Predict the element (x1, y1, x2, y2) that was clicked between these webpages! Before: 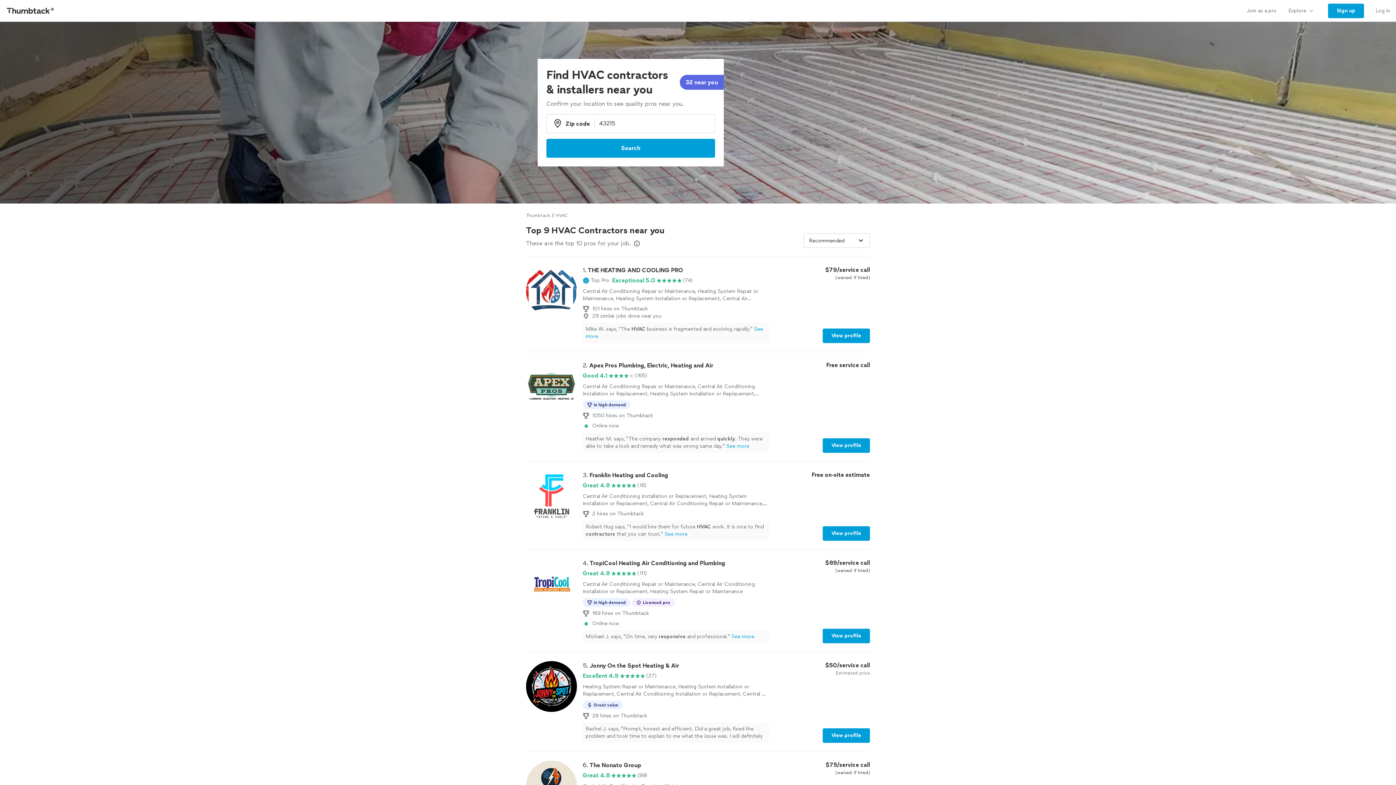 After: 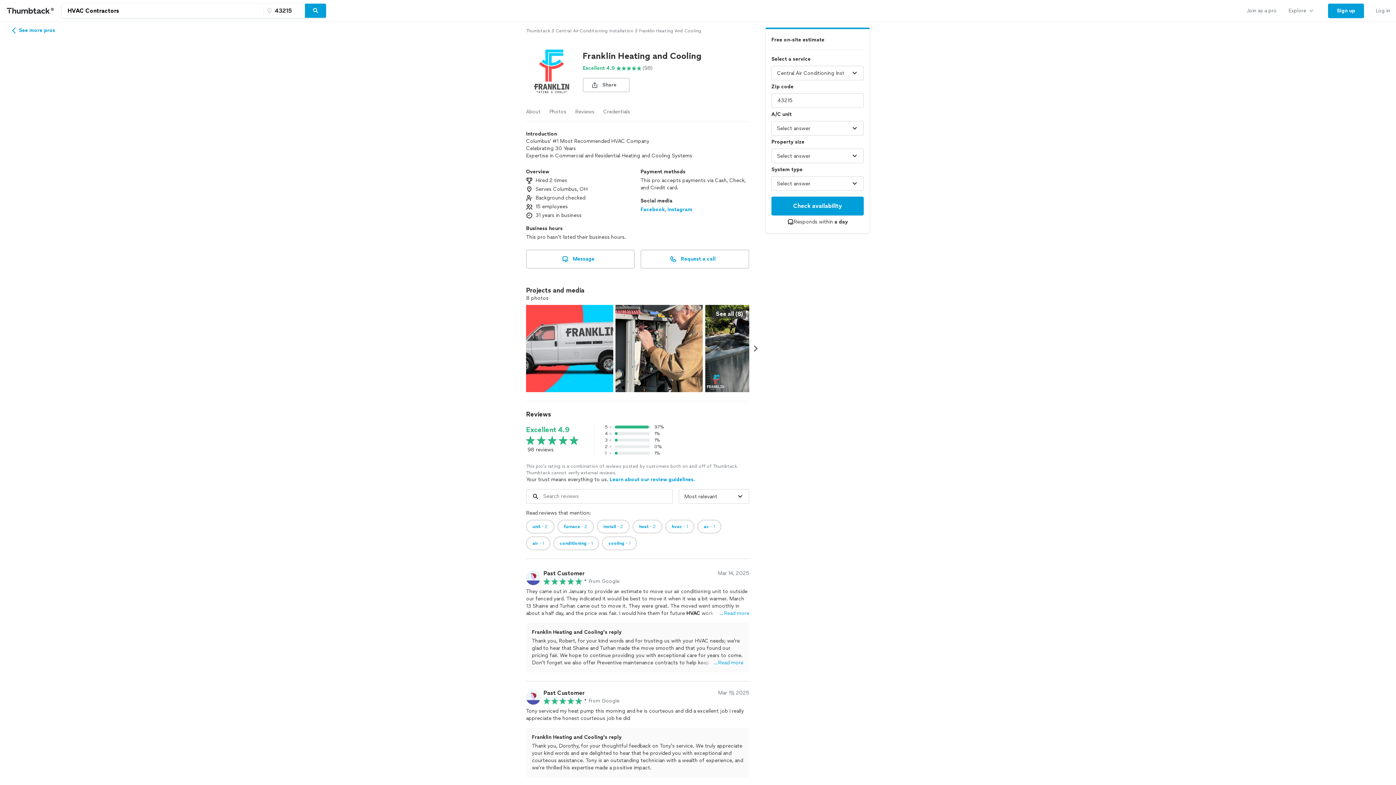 Action: label: 3. Franklin Heating and Cooling

Great 4.8

(18)

Central Air Conditioning Installation or Replacement, Heating System Installation or Replacement, Central Air Conditioning Repair or Maintenance, Heating System Repair or Maintenance

2 hires on Thumbtack
Robert Hug says, "I would hire them for future HVAC work. It is nice to find contractors that you can trust."See more

Free on-site estimate

View profile bbox: (526, 470, 870, 541)